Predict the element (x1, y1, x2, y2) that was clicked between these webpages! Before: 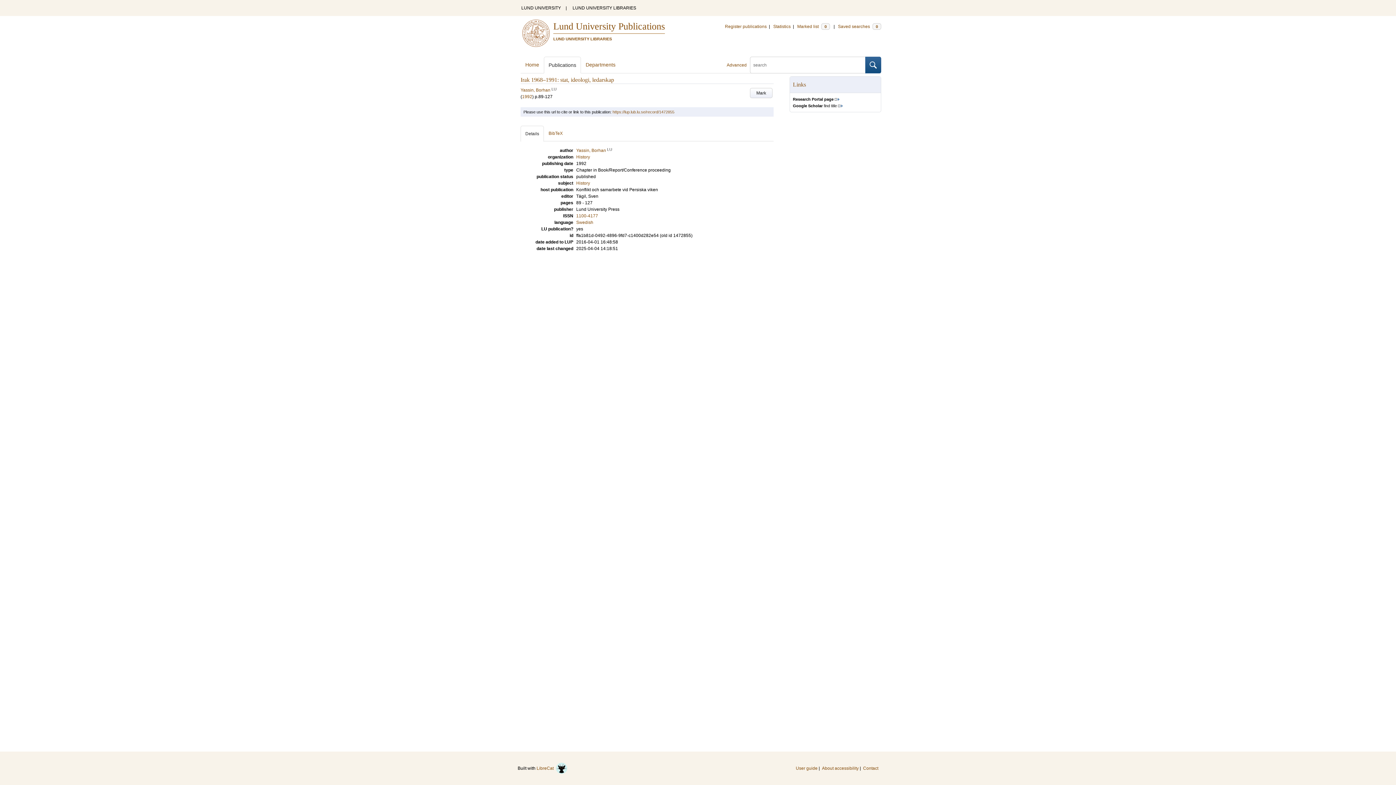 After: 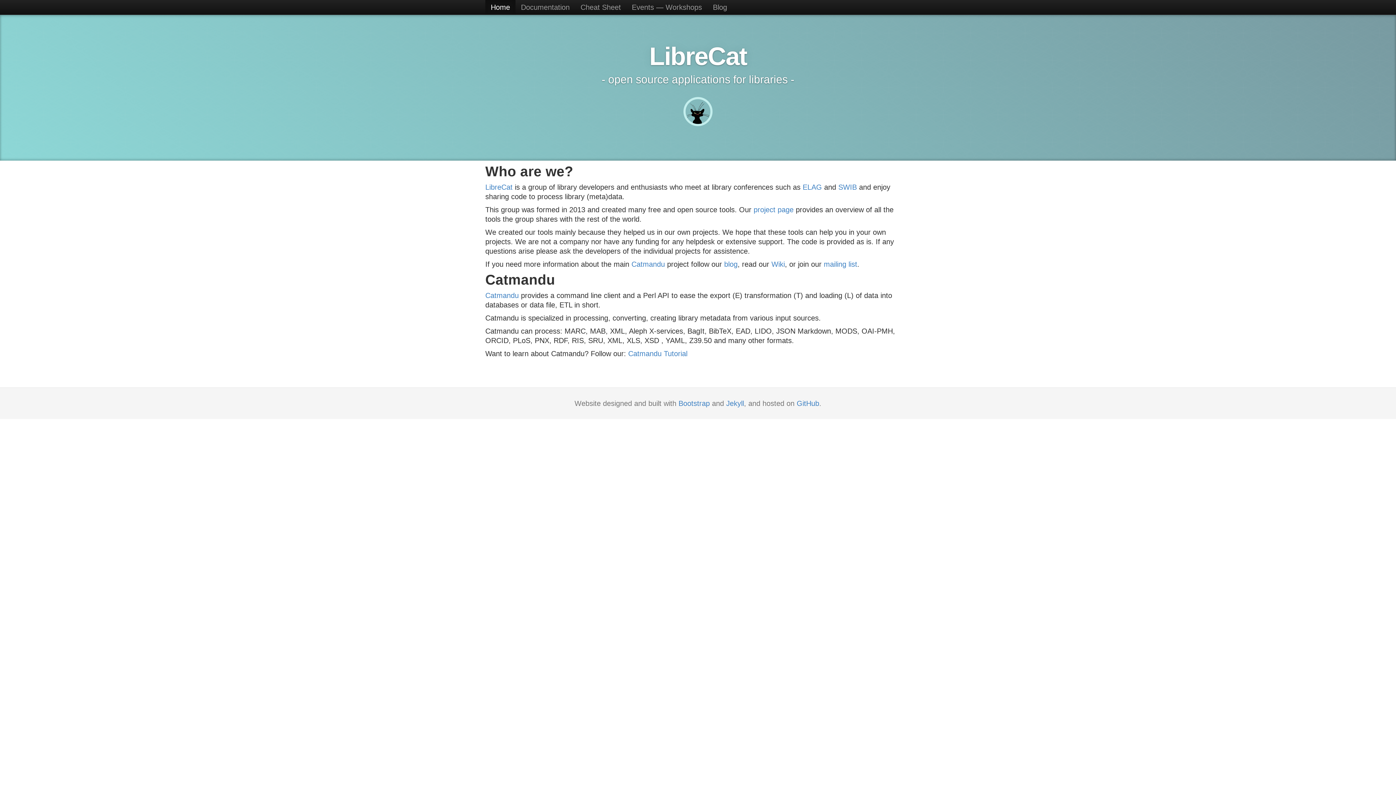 Action: label: LibreCat   bbox: (536, 760, 567, 776)